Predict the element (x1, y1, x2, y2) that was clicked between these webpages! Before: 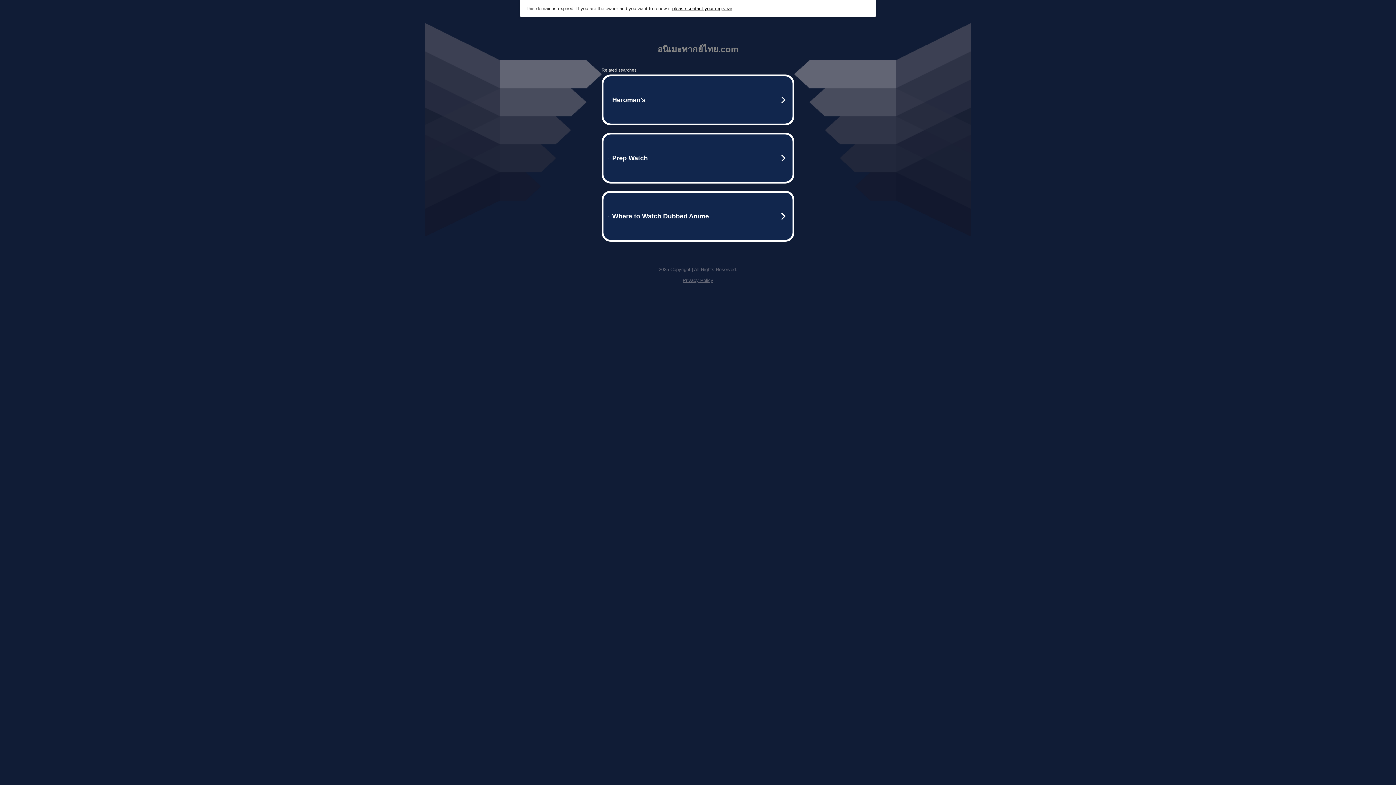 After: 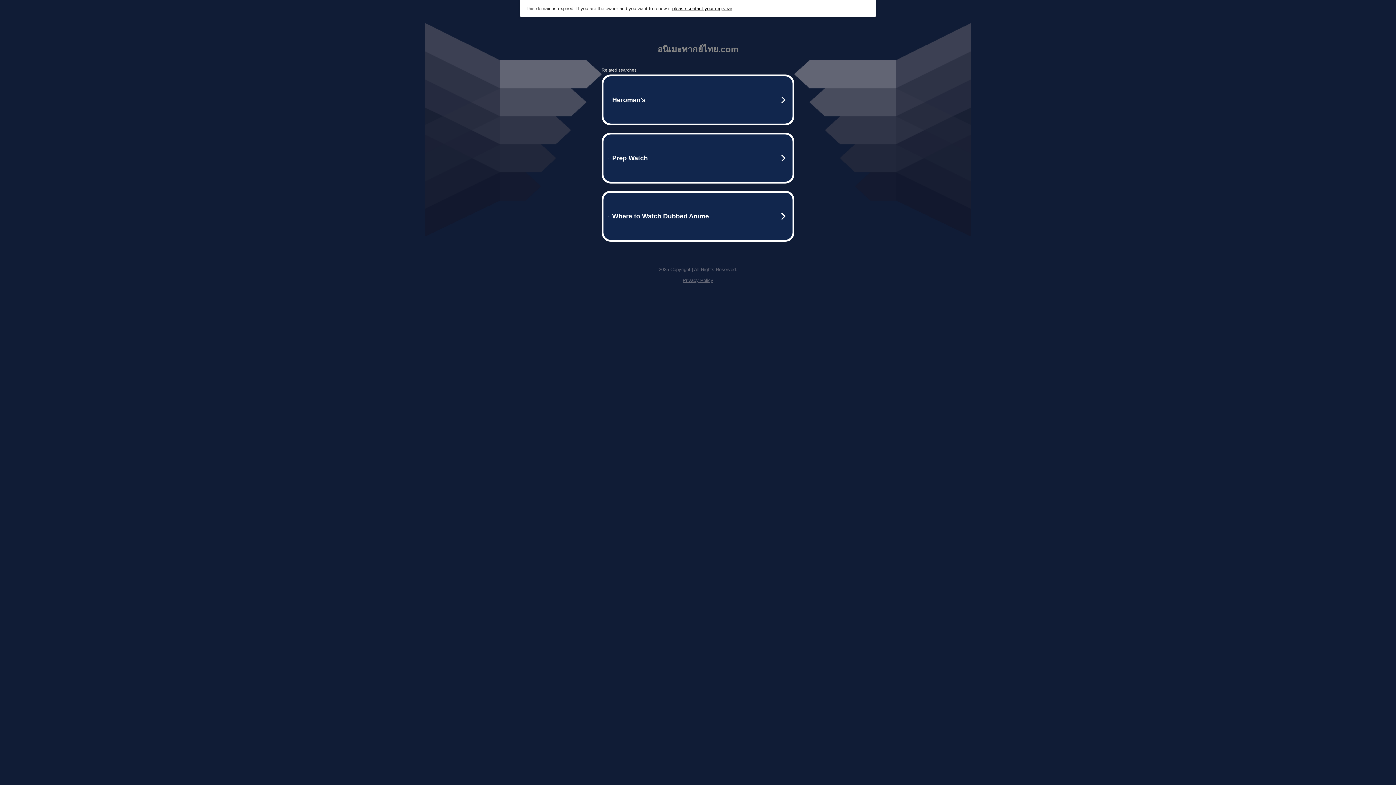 Action: bbox: (682, 277, 713, 283) label: Privacy Policy